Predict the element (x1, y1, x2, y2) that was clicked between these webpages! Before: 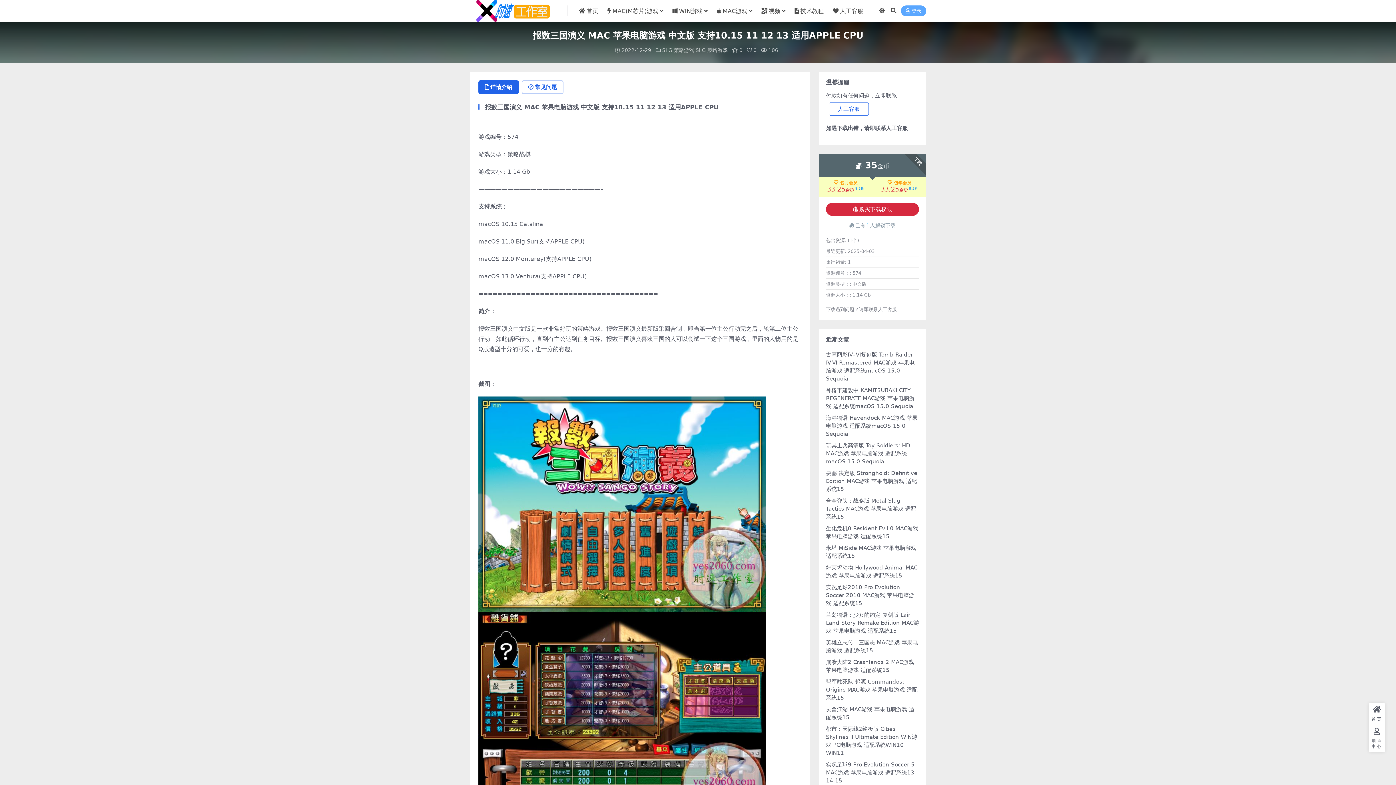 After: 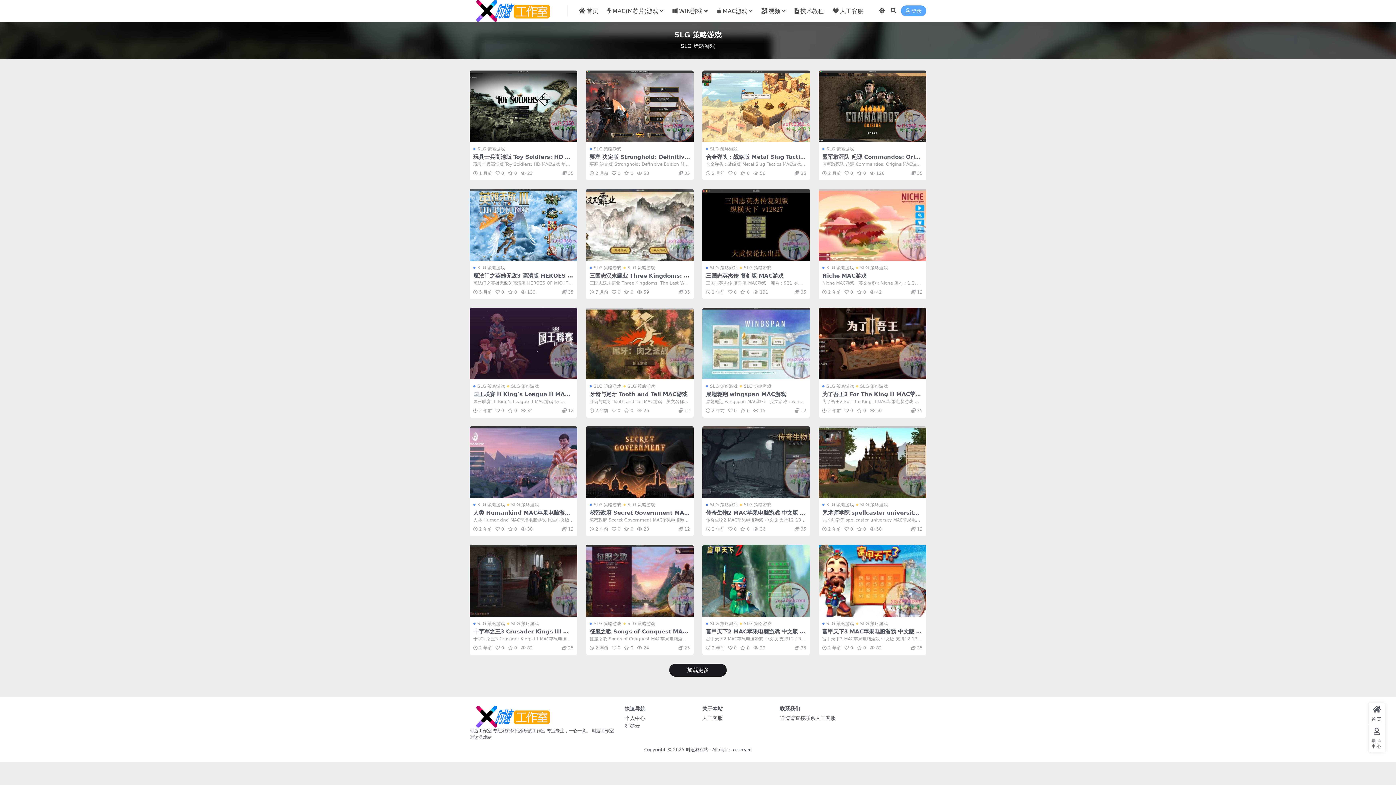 Action: bbox: (695, 47, 727, 53) label: SLG 策略游戏